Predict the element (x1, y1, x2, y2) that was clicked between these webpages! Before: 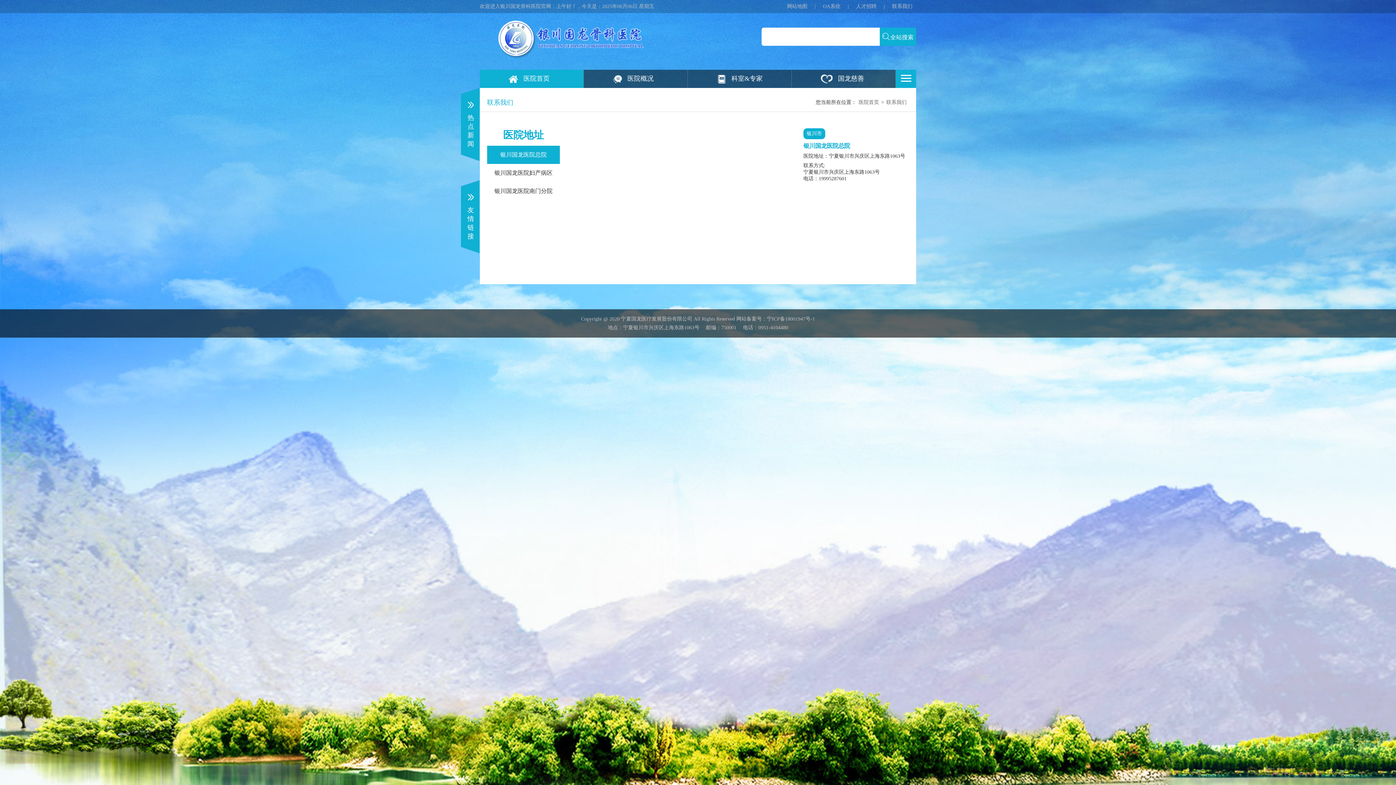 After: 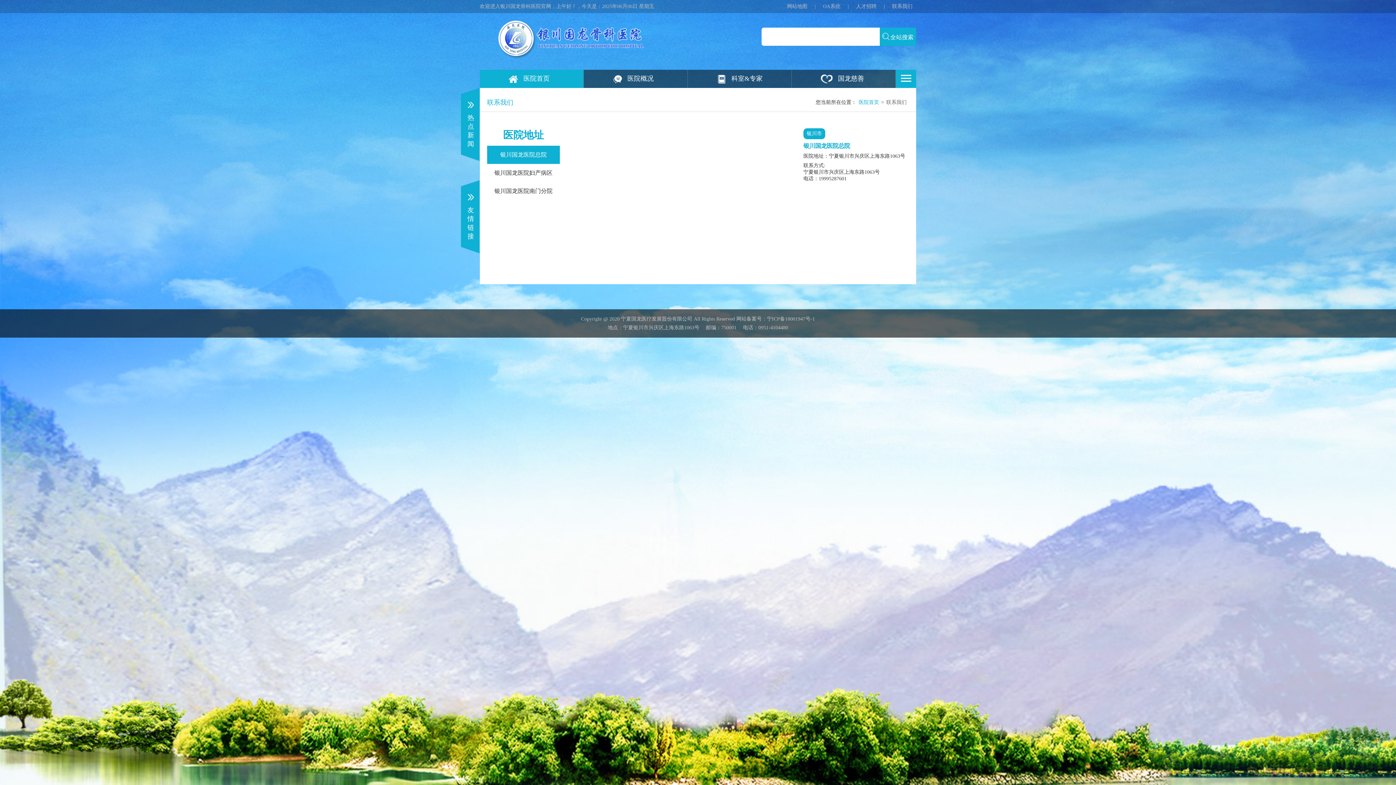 Action: bbox: (856, 97, 881, 107) label: 医院首页